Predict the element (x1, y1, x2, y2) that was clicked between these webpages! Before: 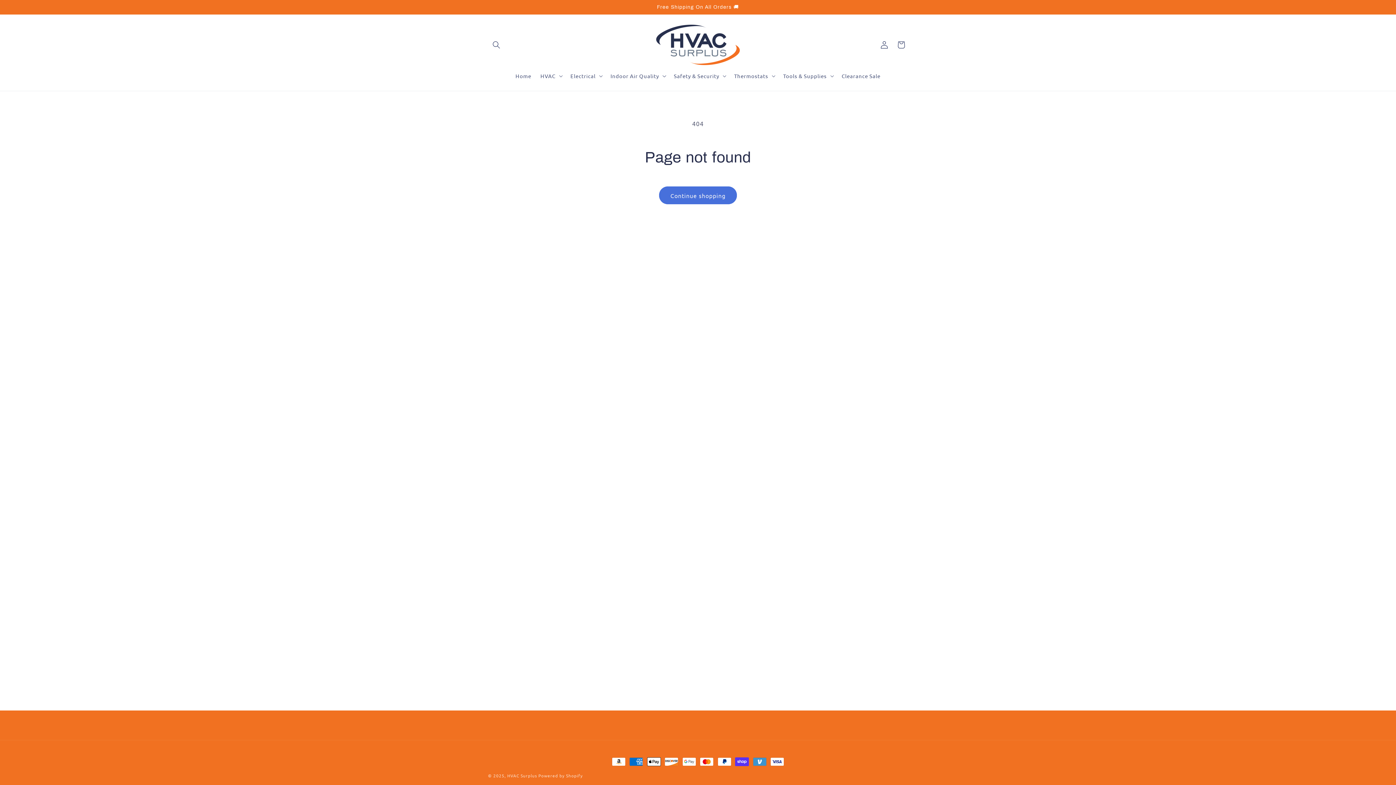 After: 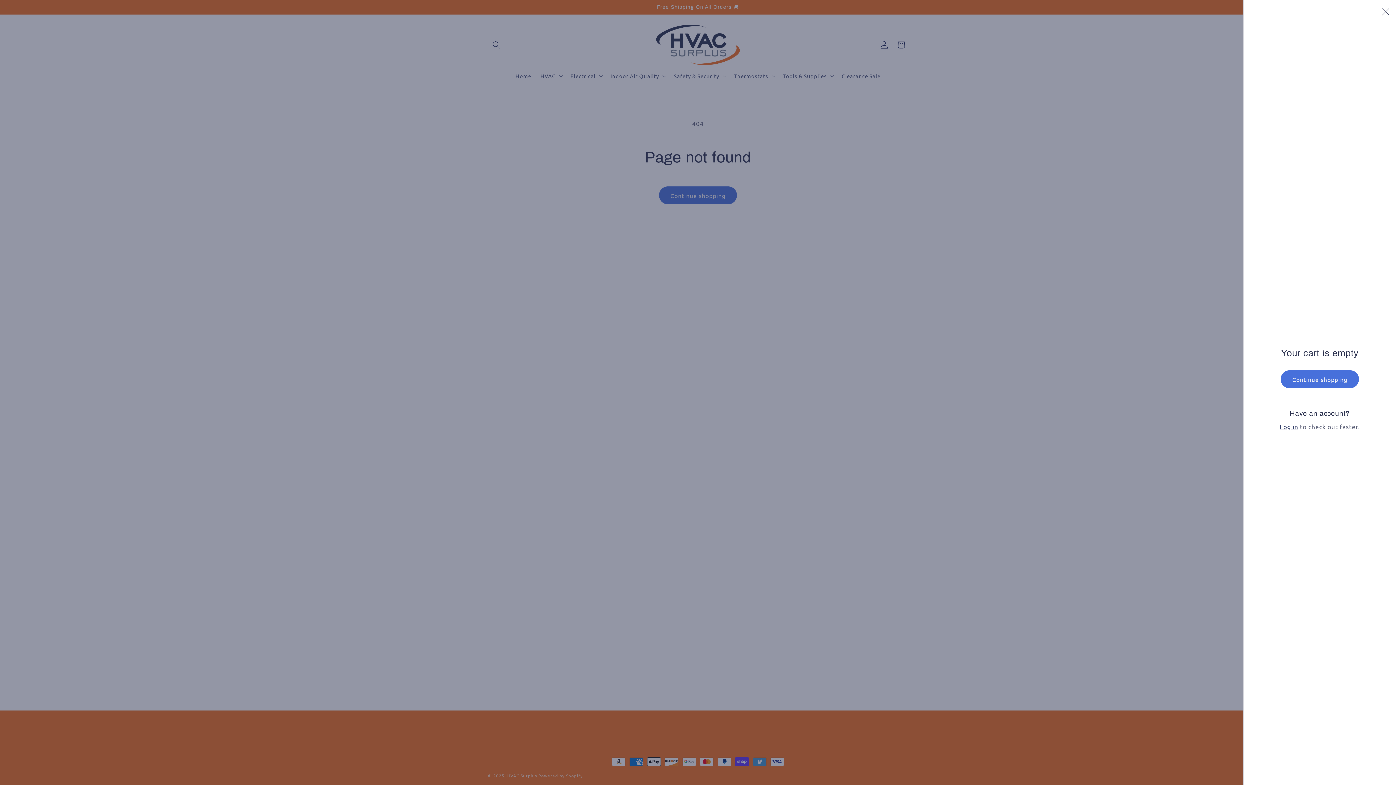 Action: label: Cart bbox: (892, 36, 909, 53)